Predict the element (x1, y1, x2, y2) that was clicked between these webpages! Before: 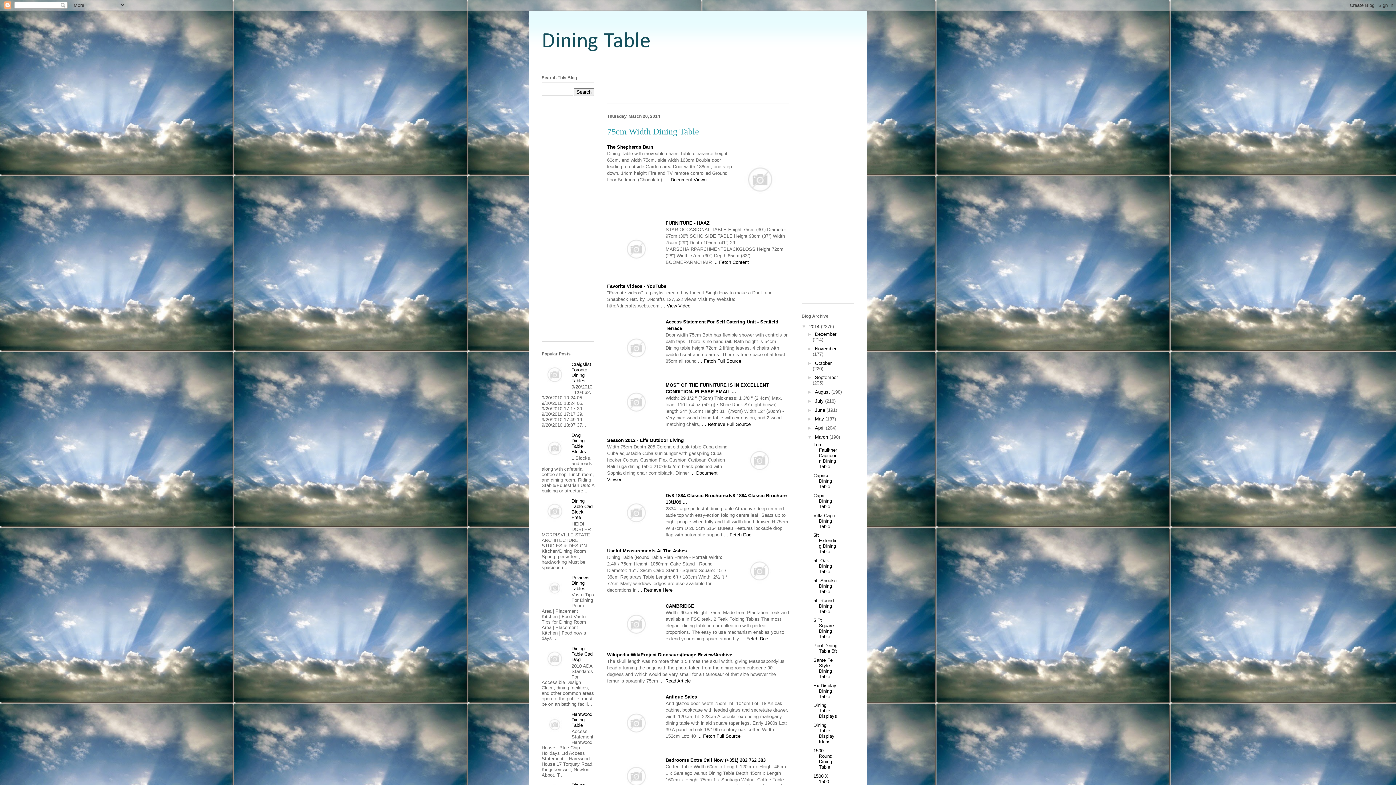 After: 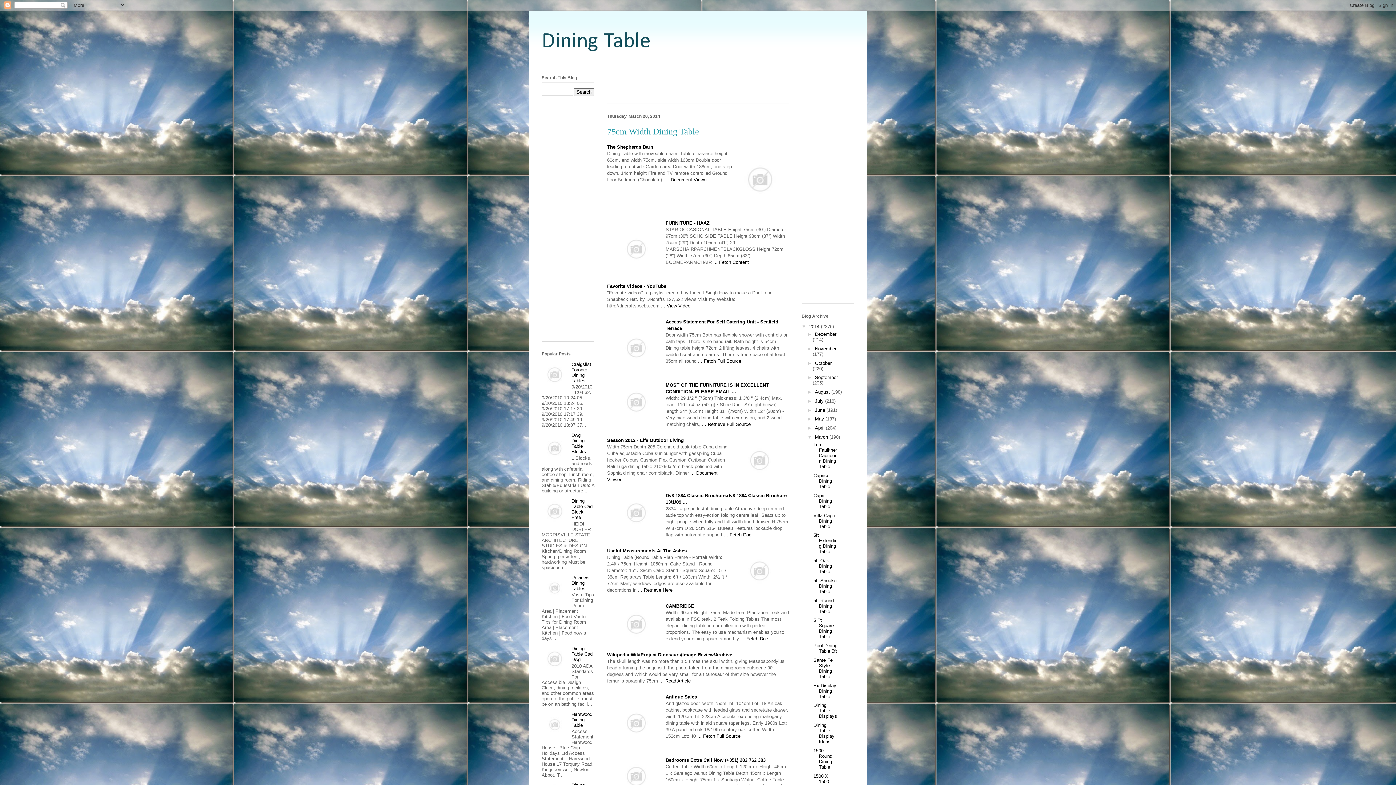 Action: label: FURNITURE - HAAZ bbox: (665, 220, 709, 225)